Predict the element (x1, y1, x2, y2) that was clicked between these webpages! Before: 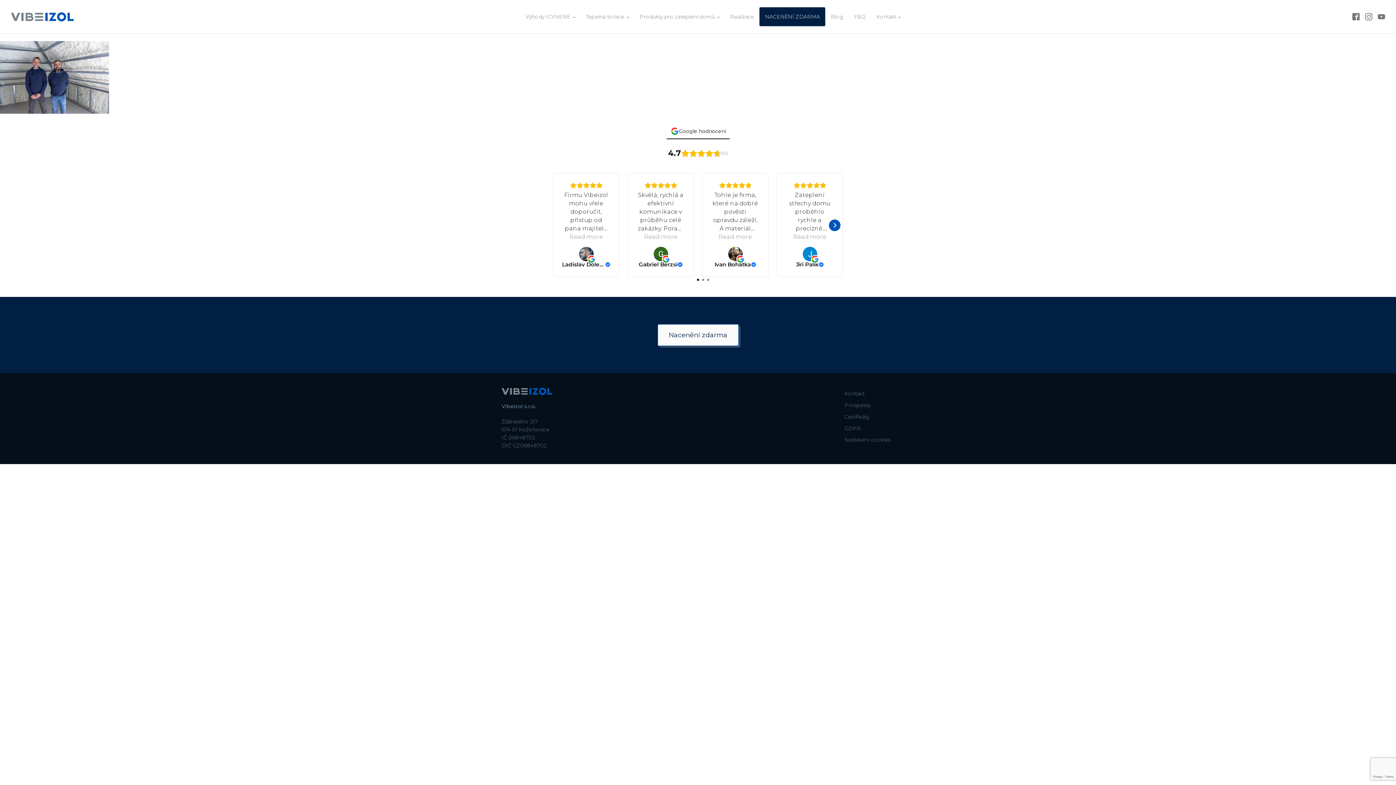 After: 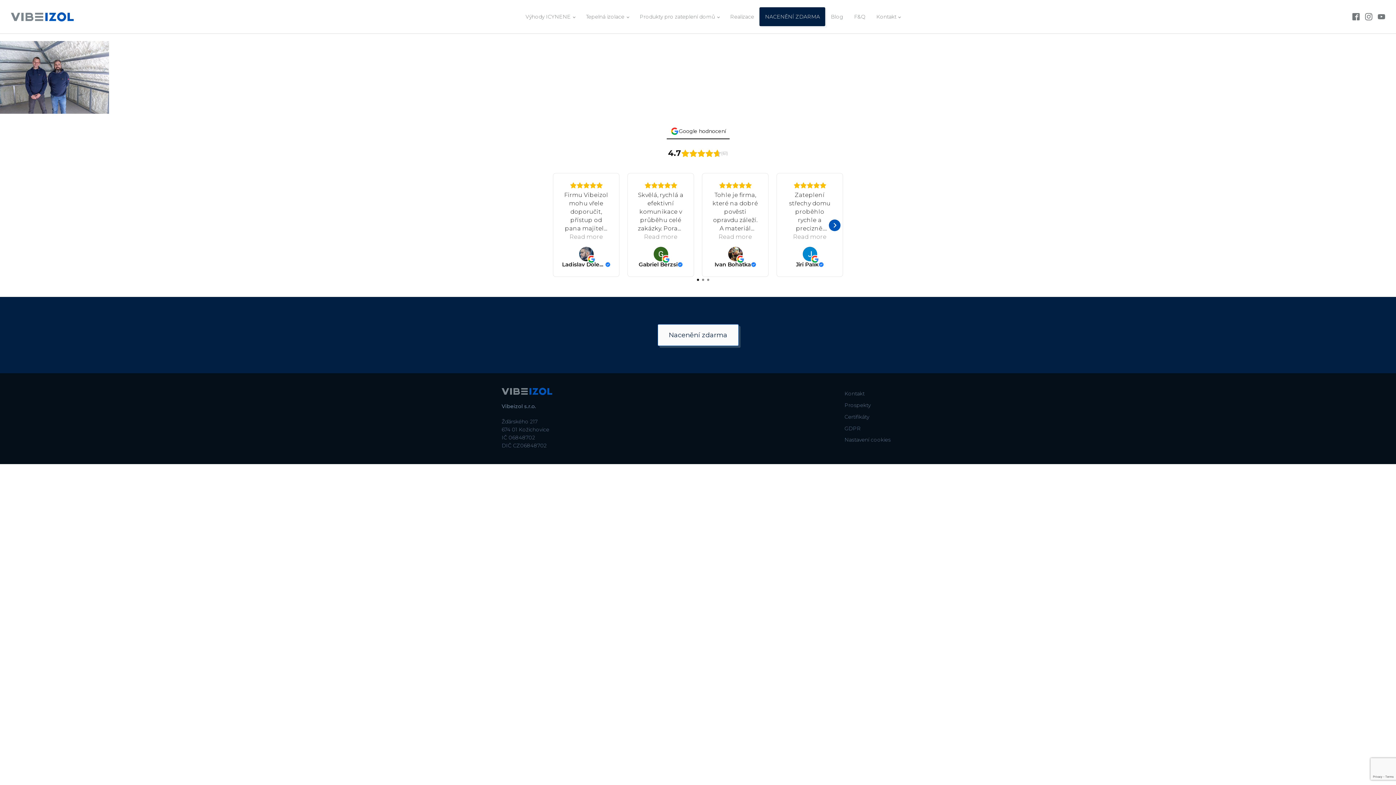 Action: bbox: (802, 246, 817, 261) label: View on Google